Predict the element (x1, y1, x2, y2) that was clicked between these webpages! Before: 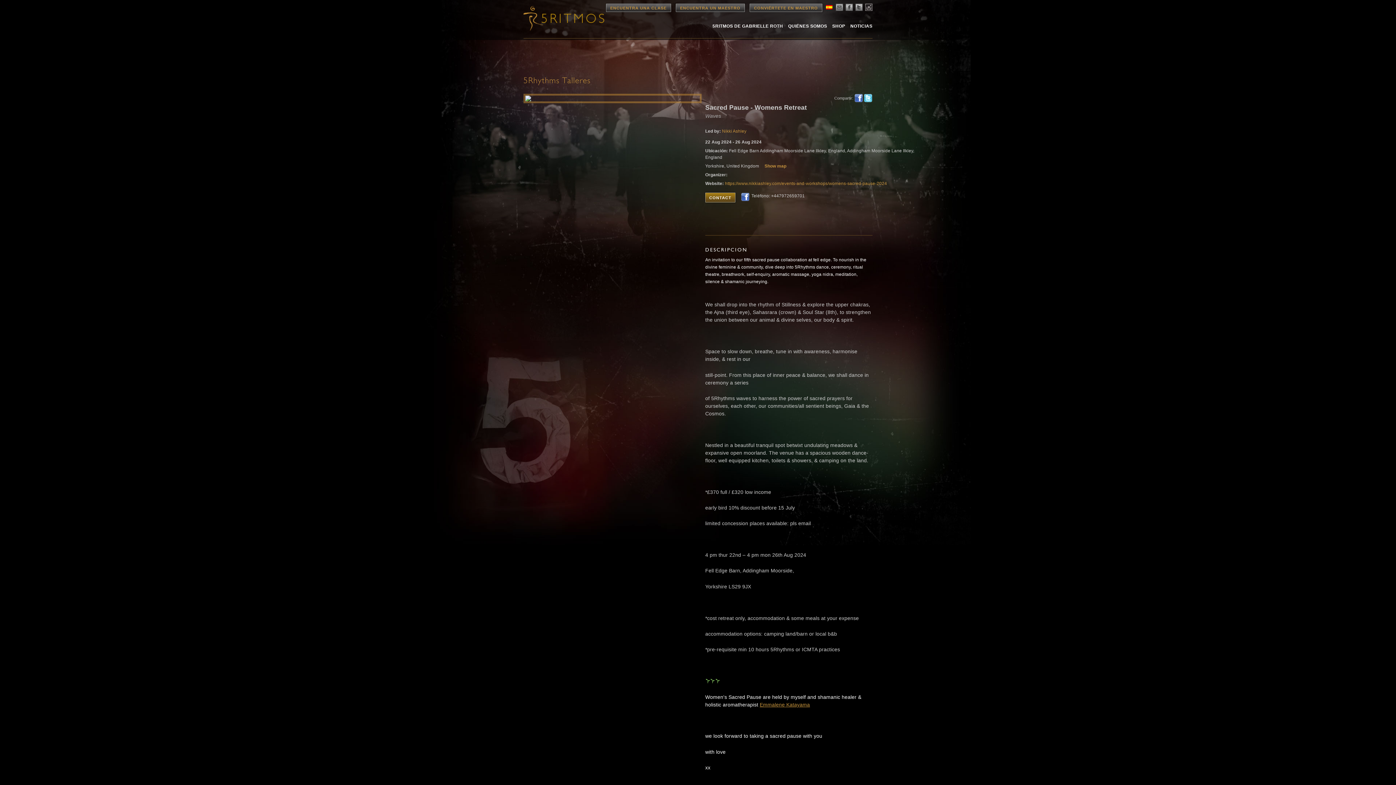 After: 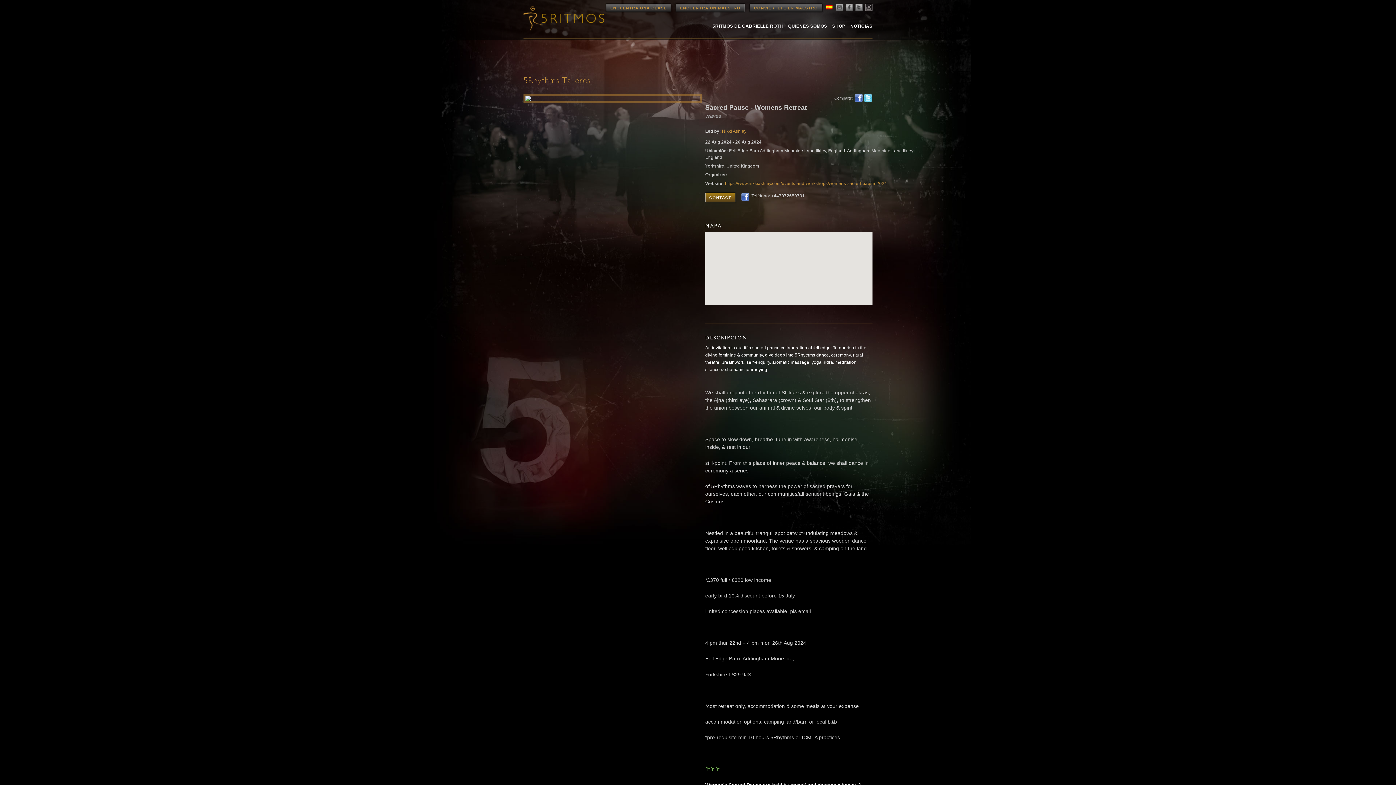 Action: bbox: (760, 163, 786, 168) label: Show map